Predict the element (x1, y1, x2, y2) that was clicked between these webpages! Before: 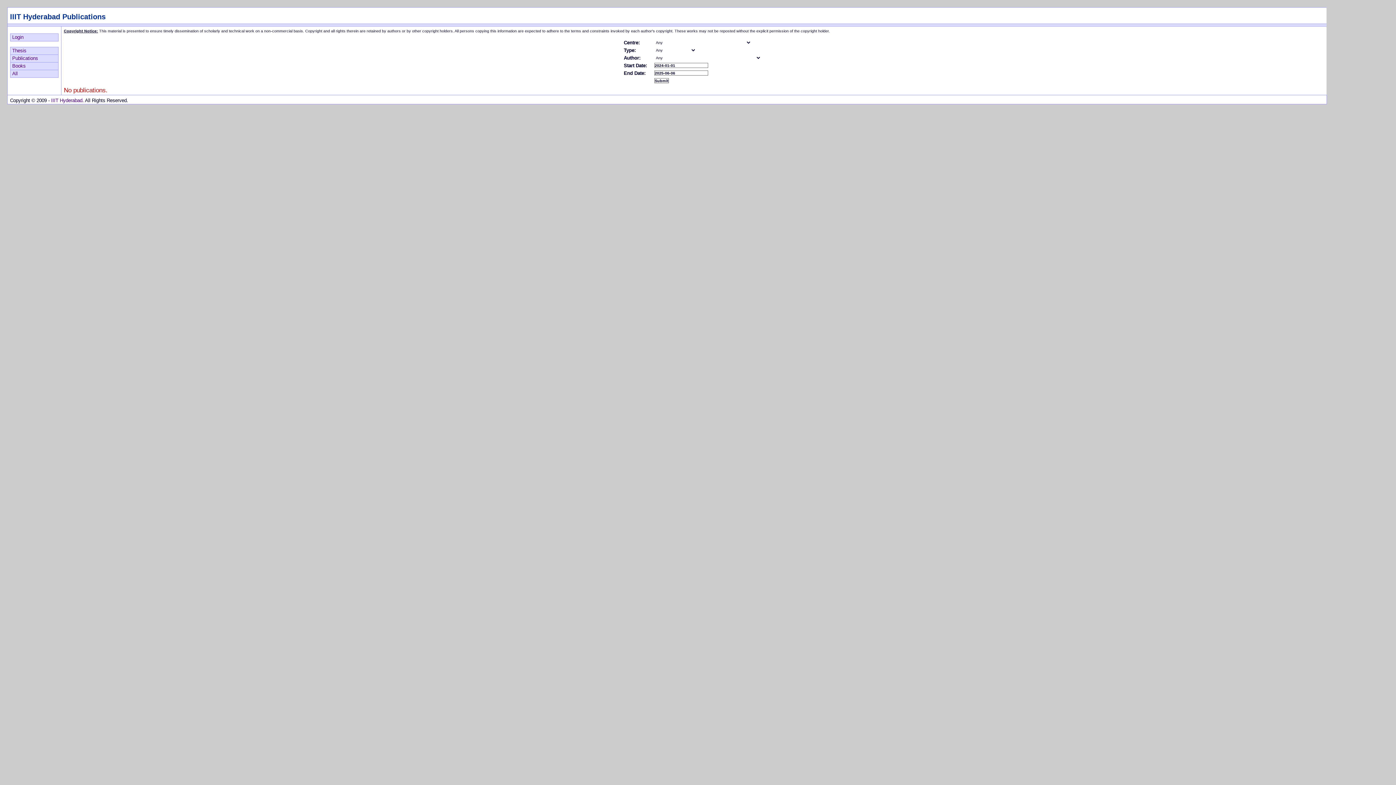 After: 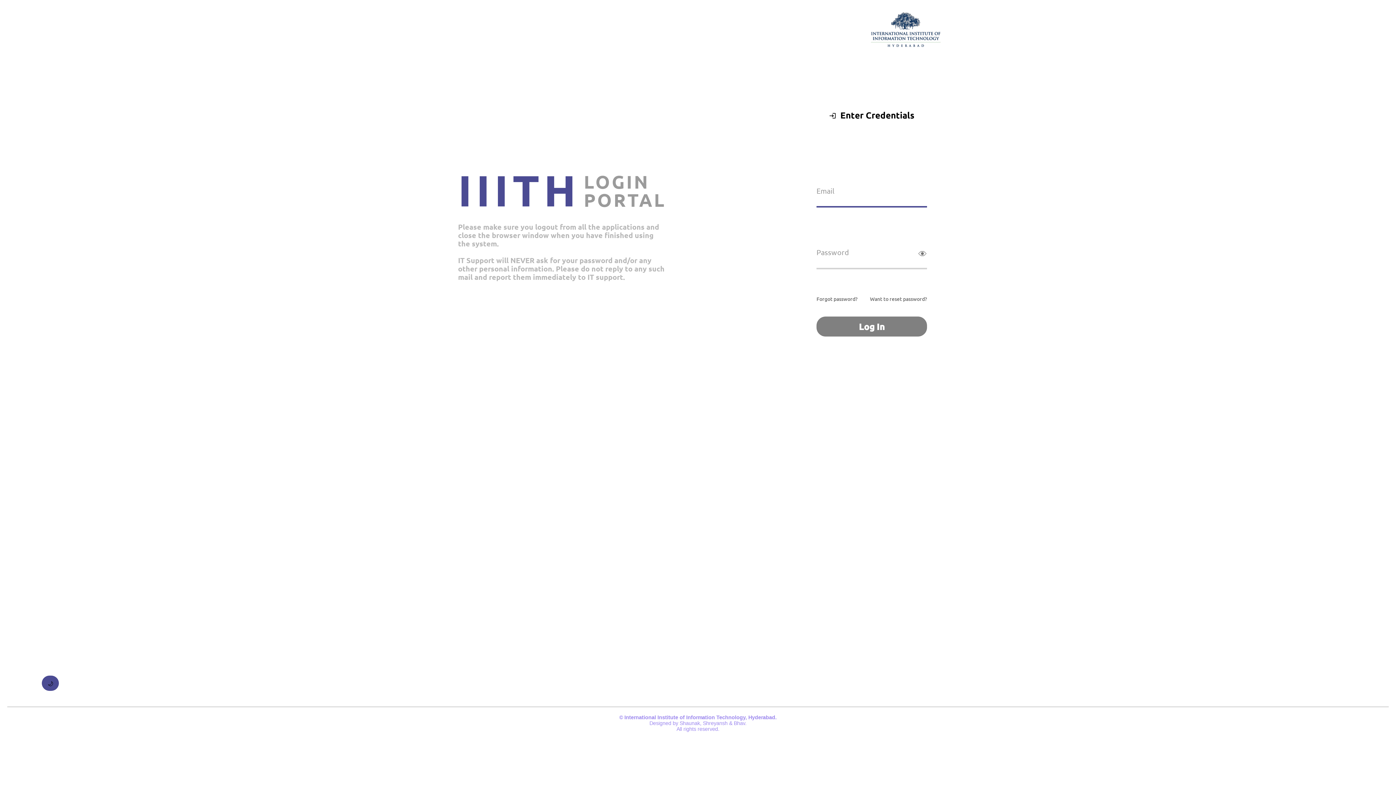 Action: bbox: (10, 33, 58, 41) label: Login